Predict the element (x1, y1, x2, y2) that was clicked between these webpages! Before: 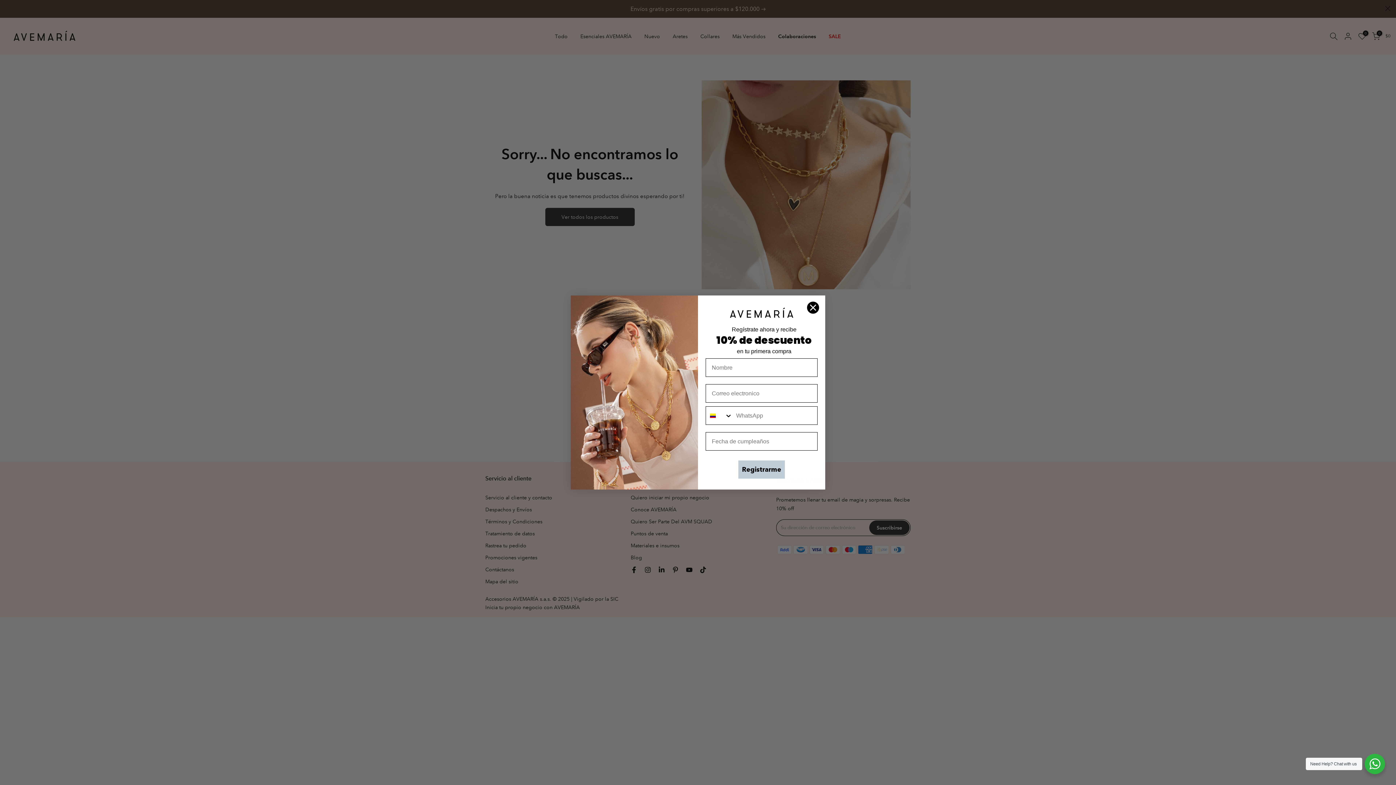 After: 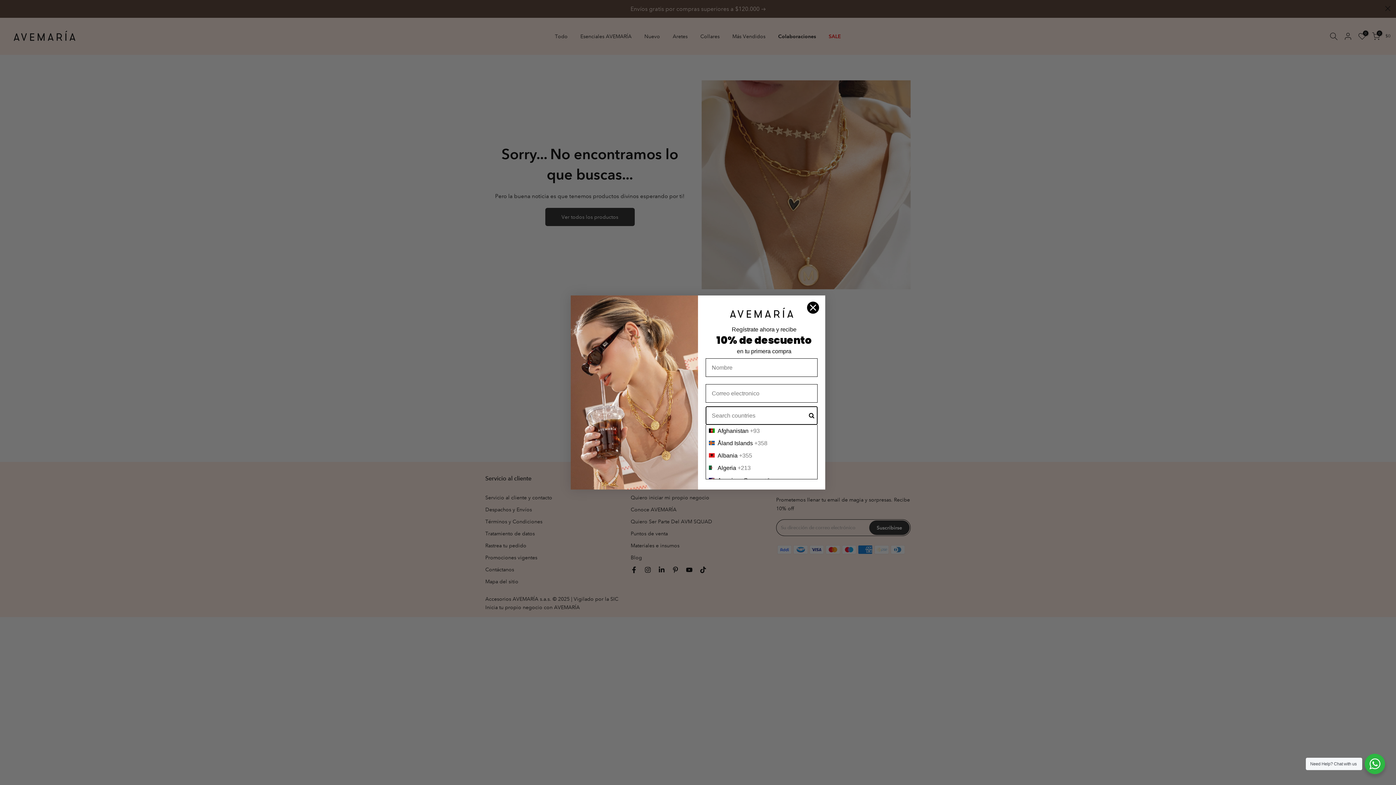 Action: label: Search Countries bbox: (706, 407, 732, 424)